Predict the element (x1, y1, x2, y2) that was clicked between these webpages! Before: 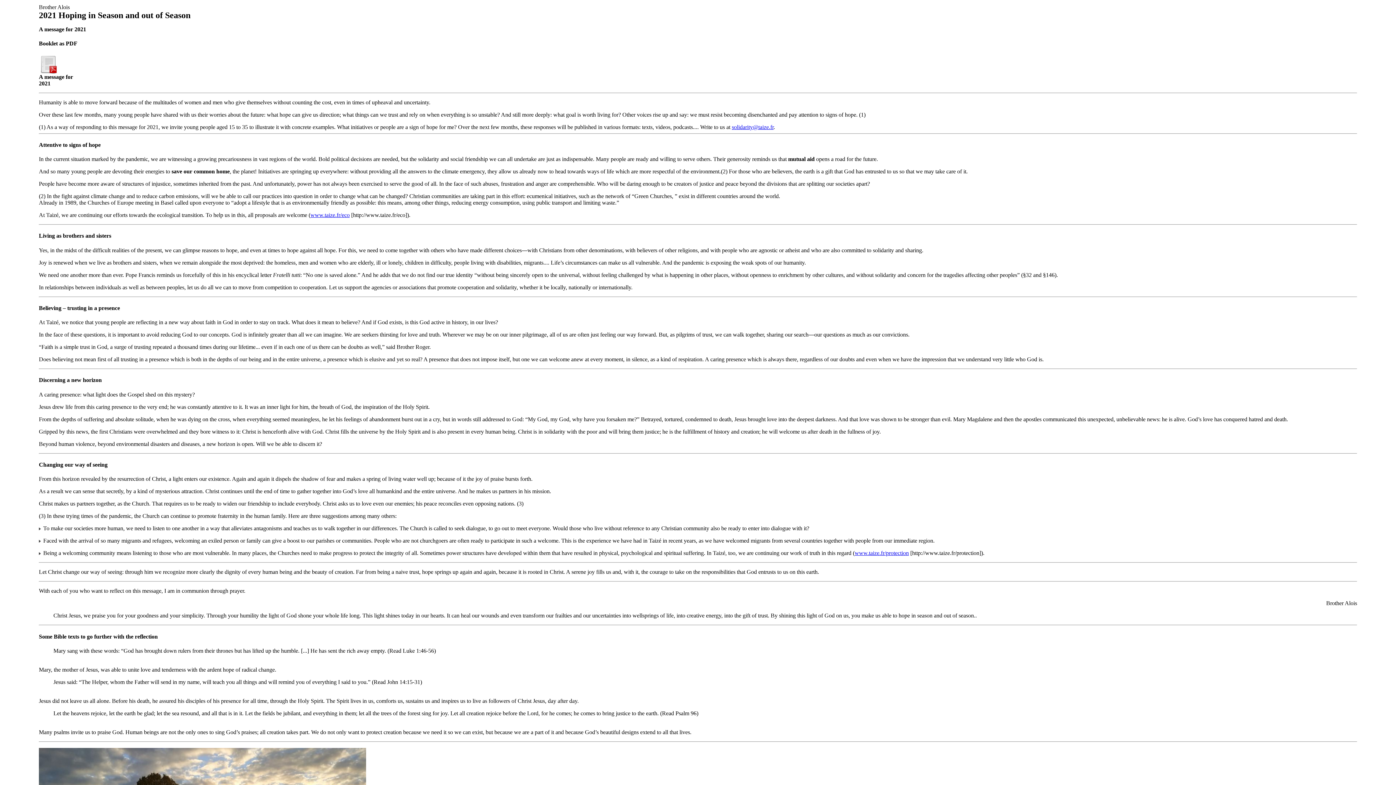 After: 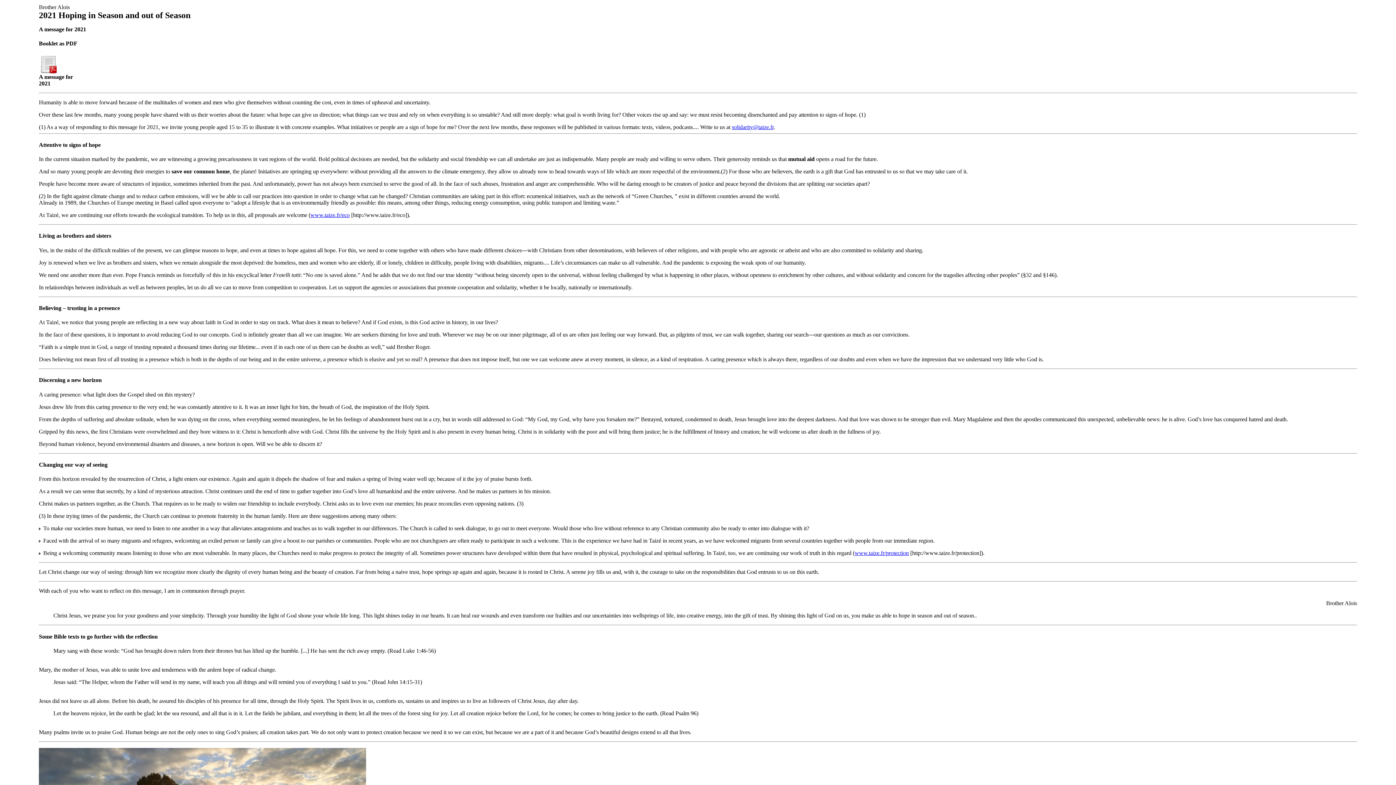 Action: bbox: (310, 212, 349, 218) label: www.taize.fr/eco